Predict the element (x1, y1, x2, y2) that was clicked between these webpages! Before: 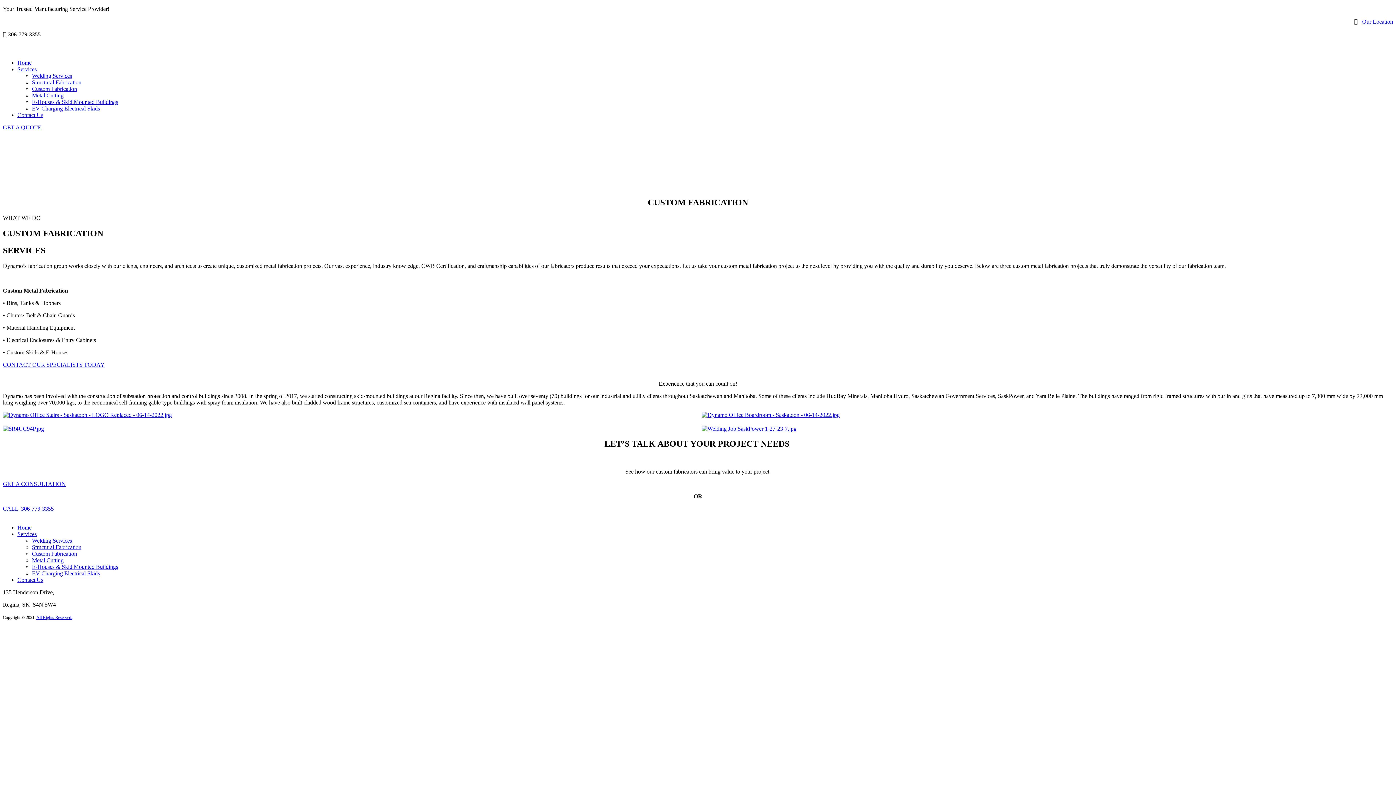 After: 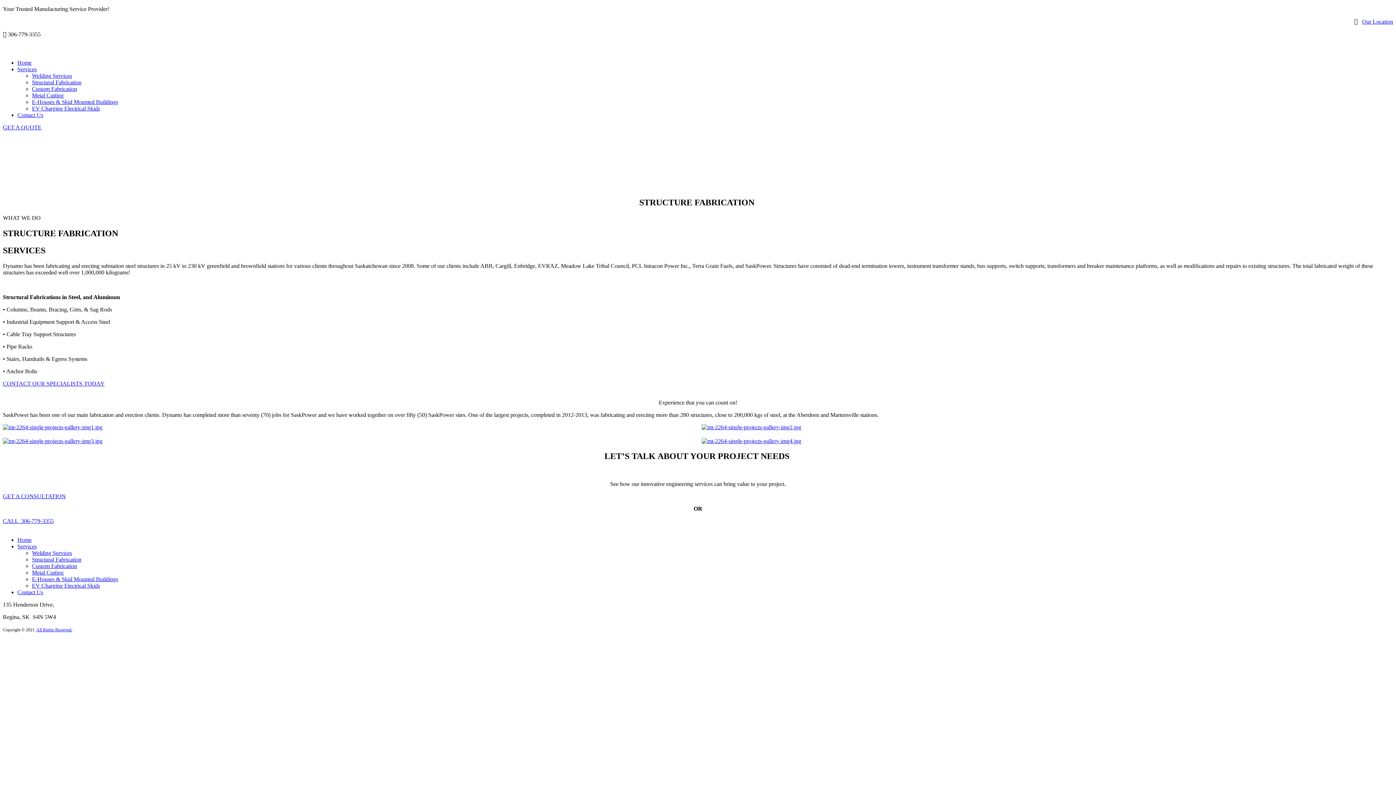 Action: bbox: (32, 79, 81, 85) label: Structural Fabrication